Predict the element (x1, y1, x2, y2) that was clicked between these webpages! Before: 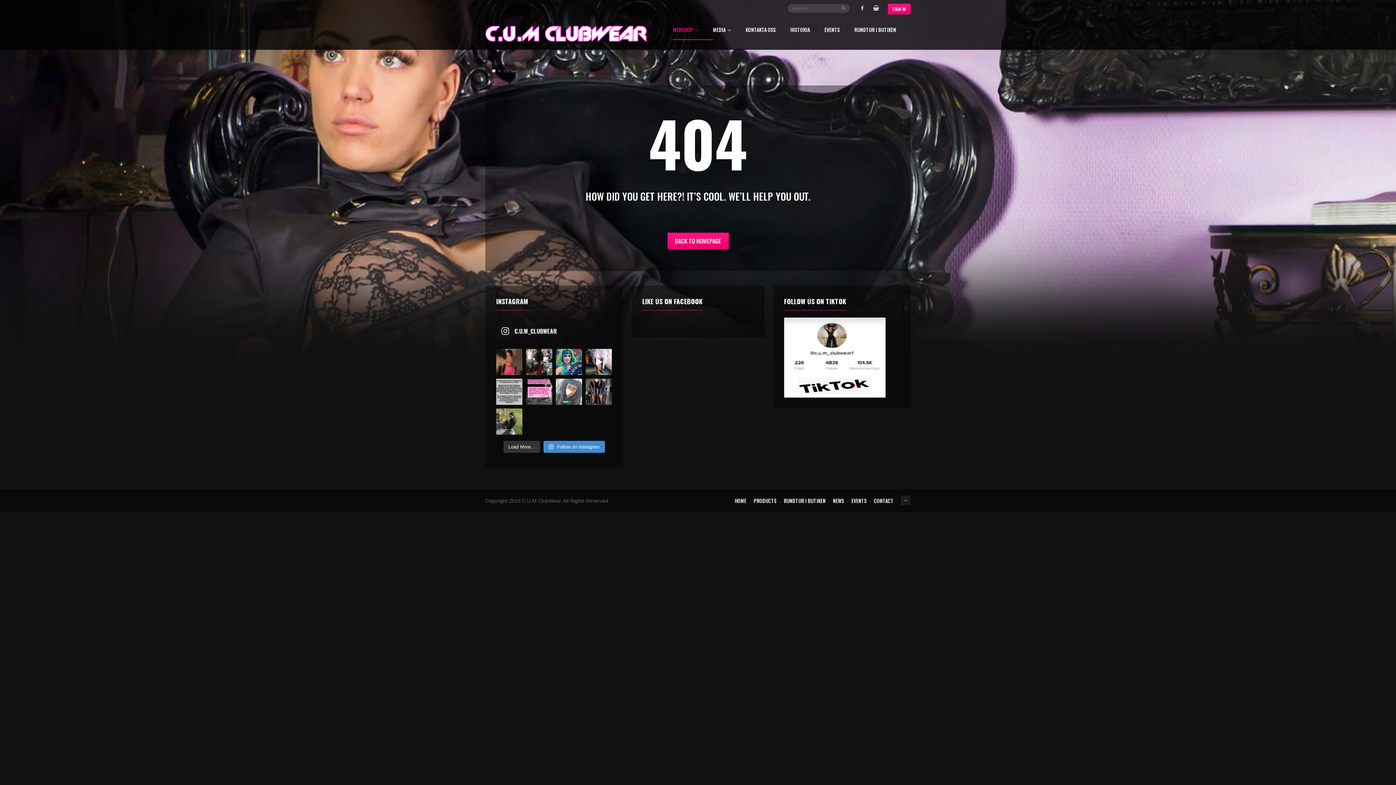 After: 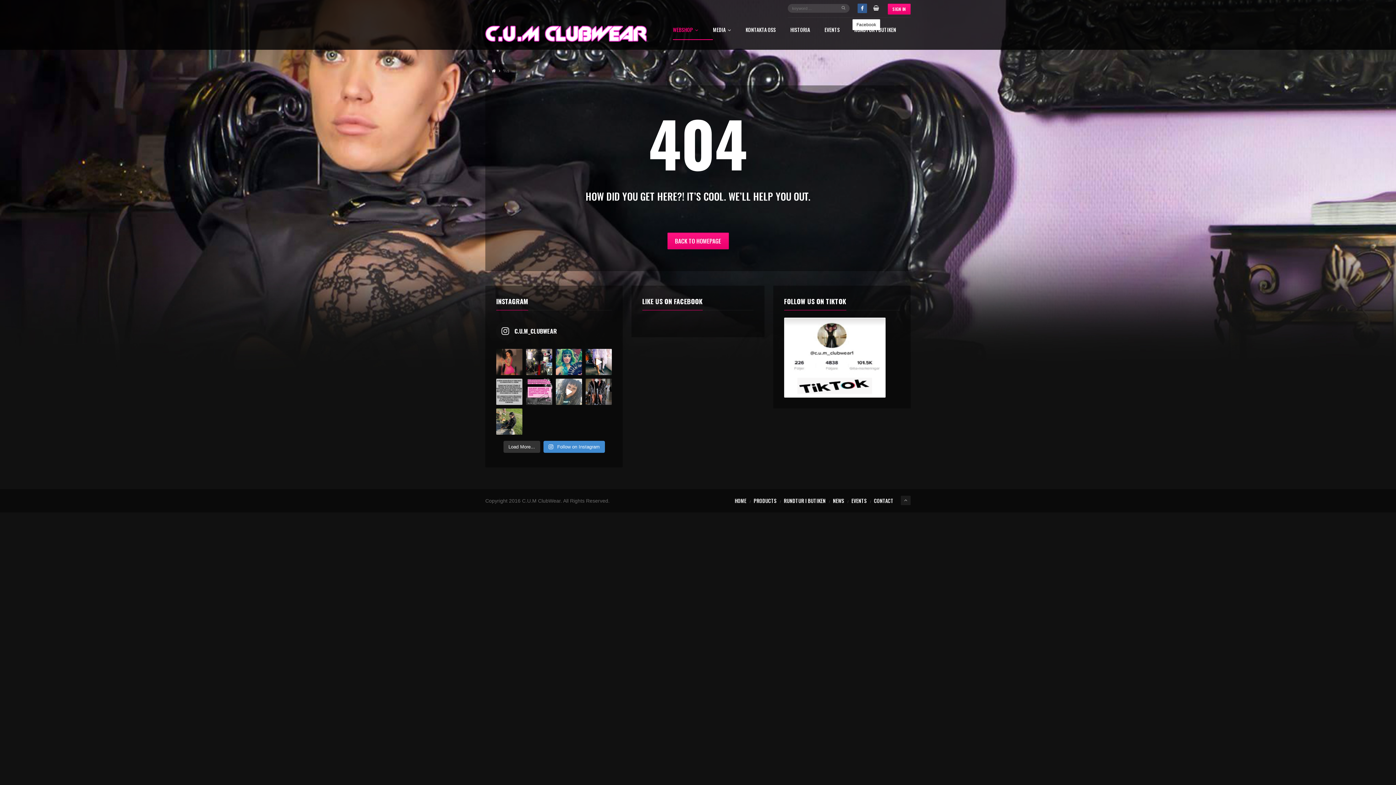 Action: bbox: (857, 3, 867, 13)